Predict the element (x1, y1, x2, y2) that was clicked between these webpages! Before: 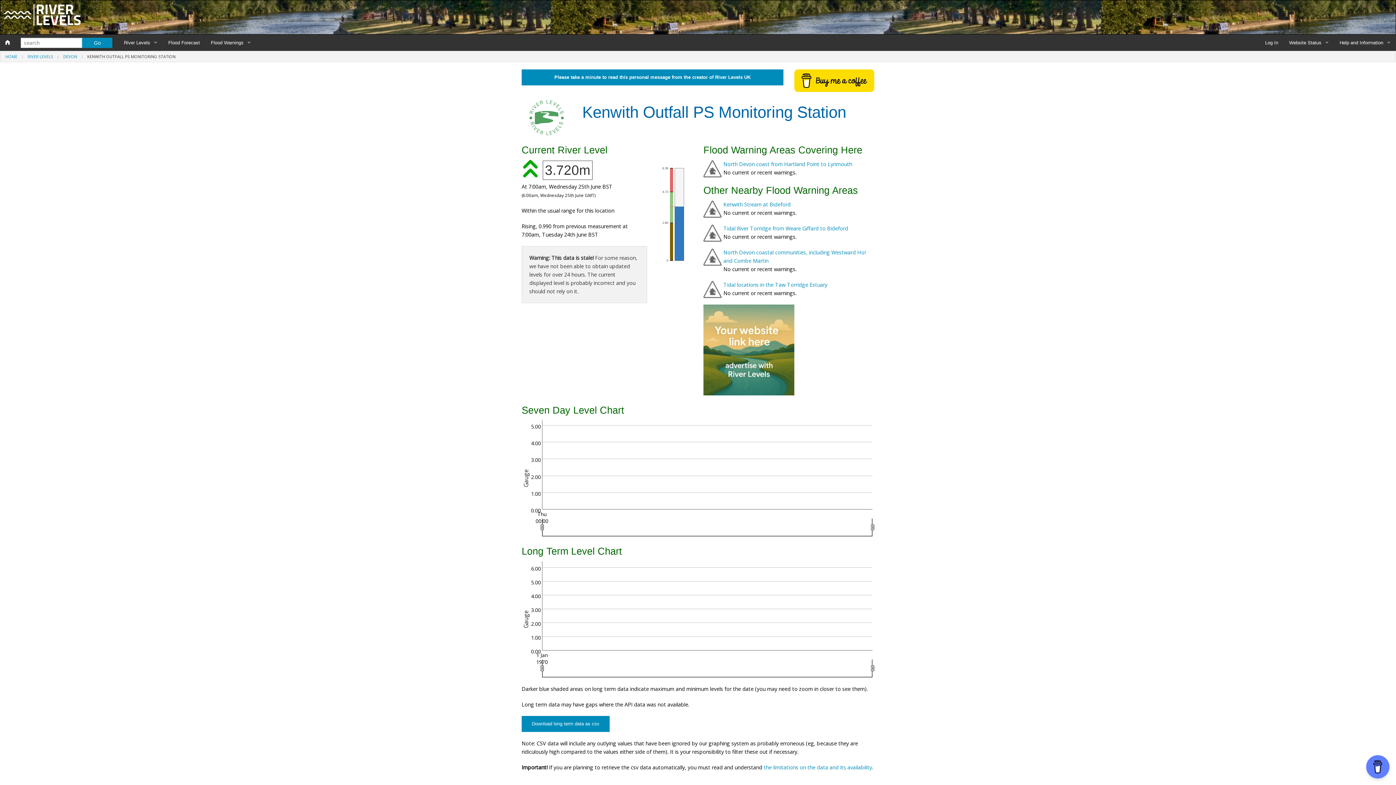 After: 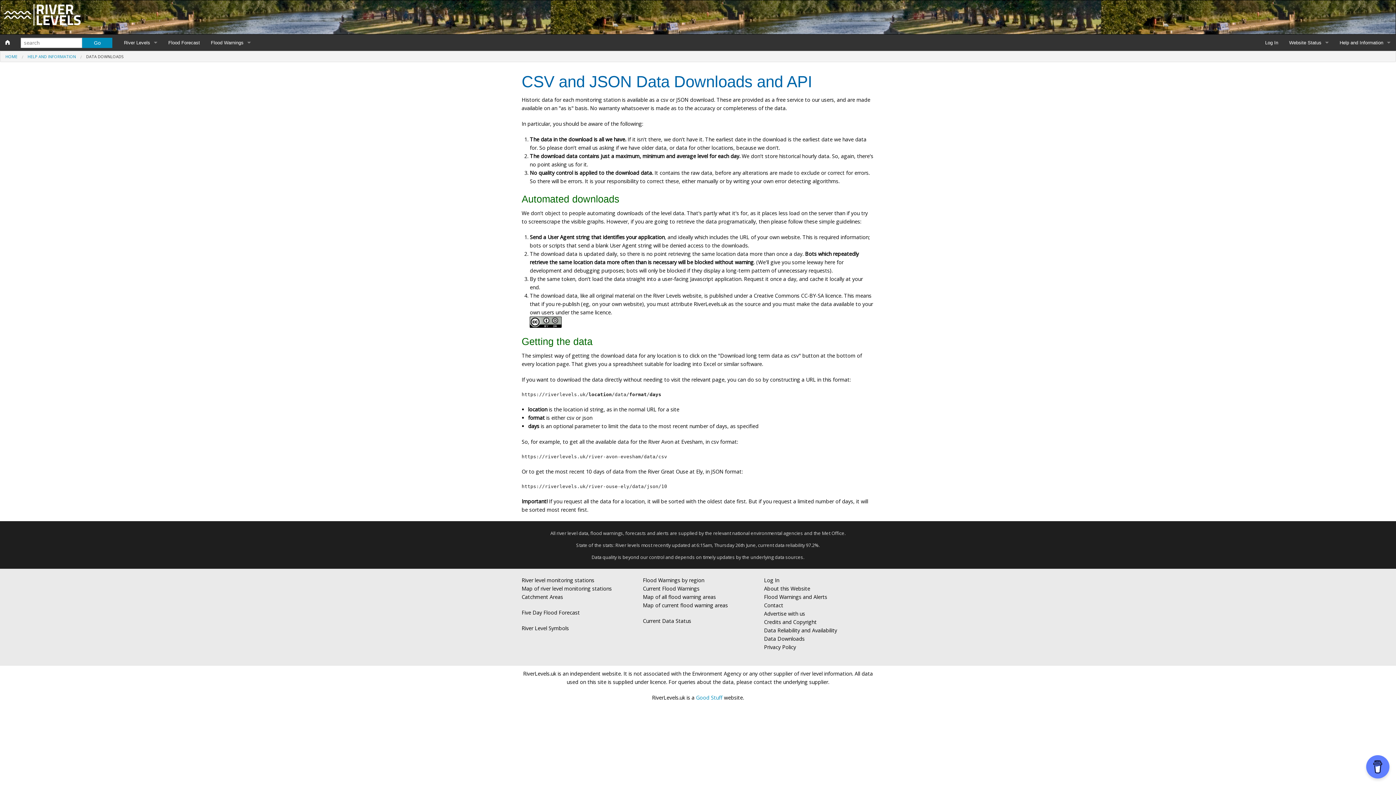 Action: label: the limitations on the data and its availability bbox: (764, 764, 872, 771)